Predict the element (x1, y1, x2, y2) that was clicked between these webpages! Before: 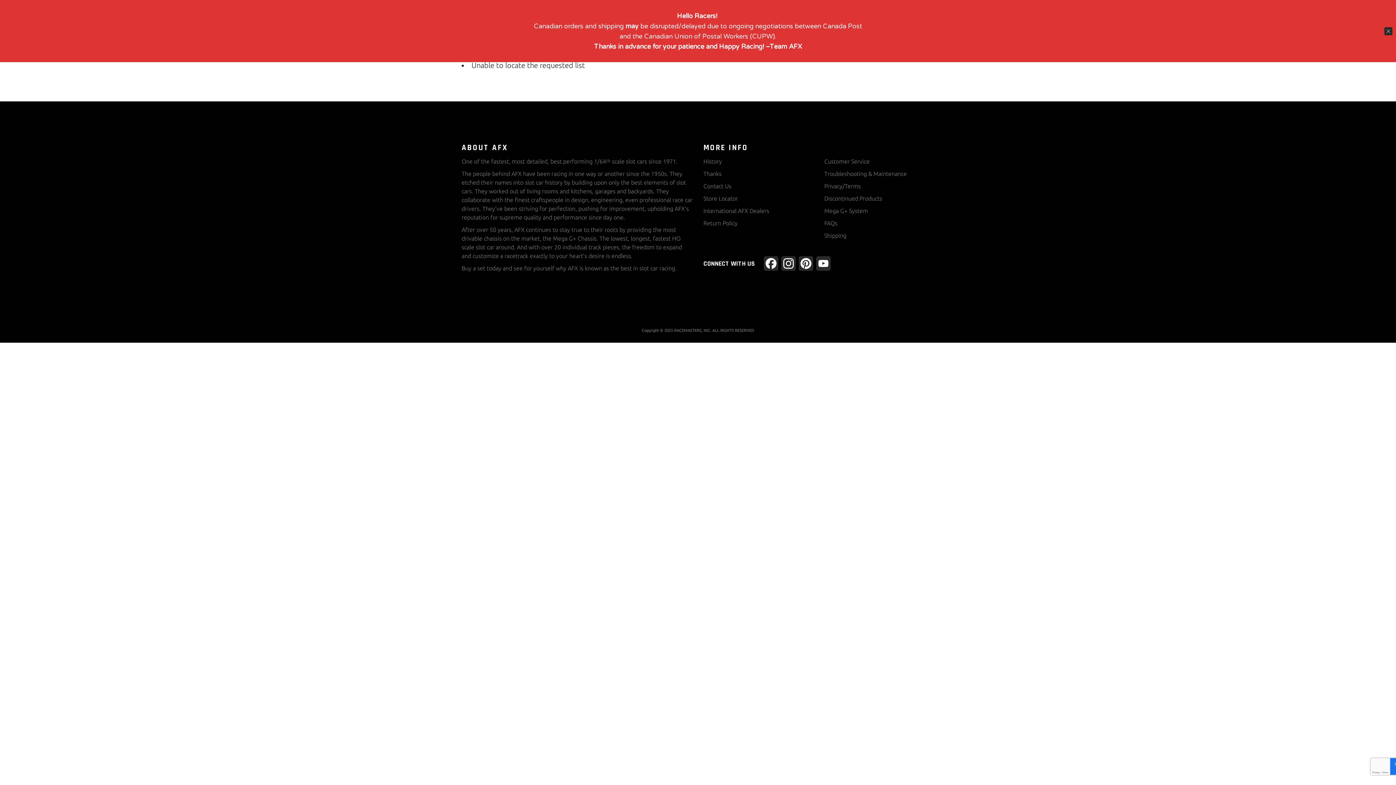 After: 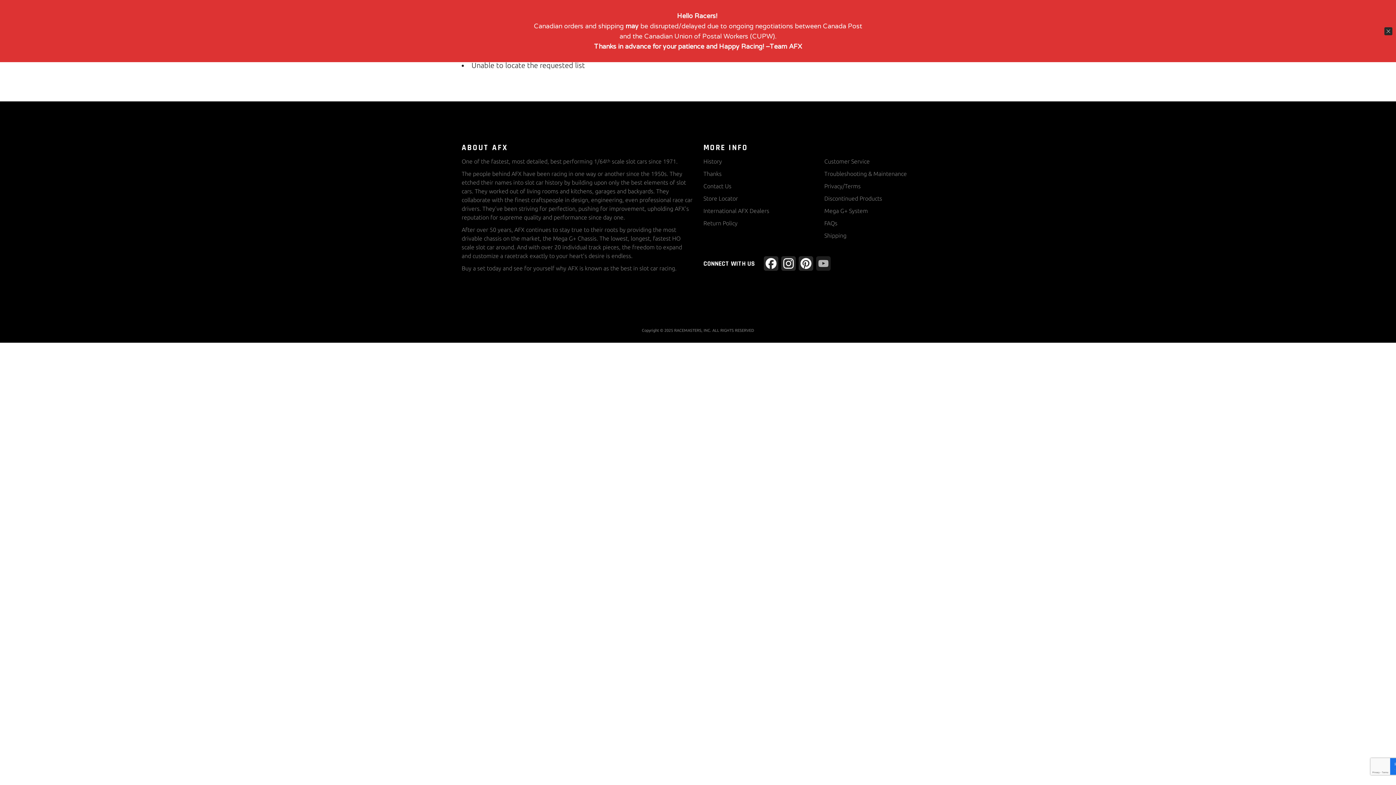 Action: bbox: (814, 256, 832, 276) label: YouTube Channel